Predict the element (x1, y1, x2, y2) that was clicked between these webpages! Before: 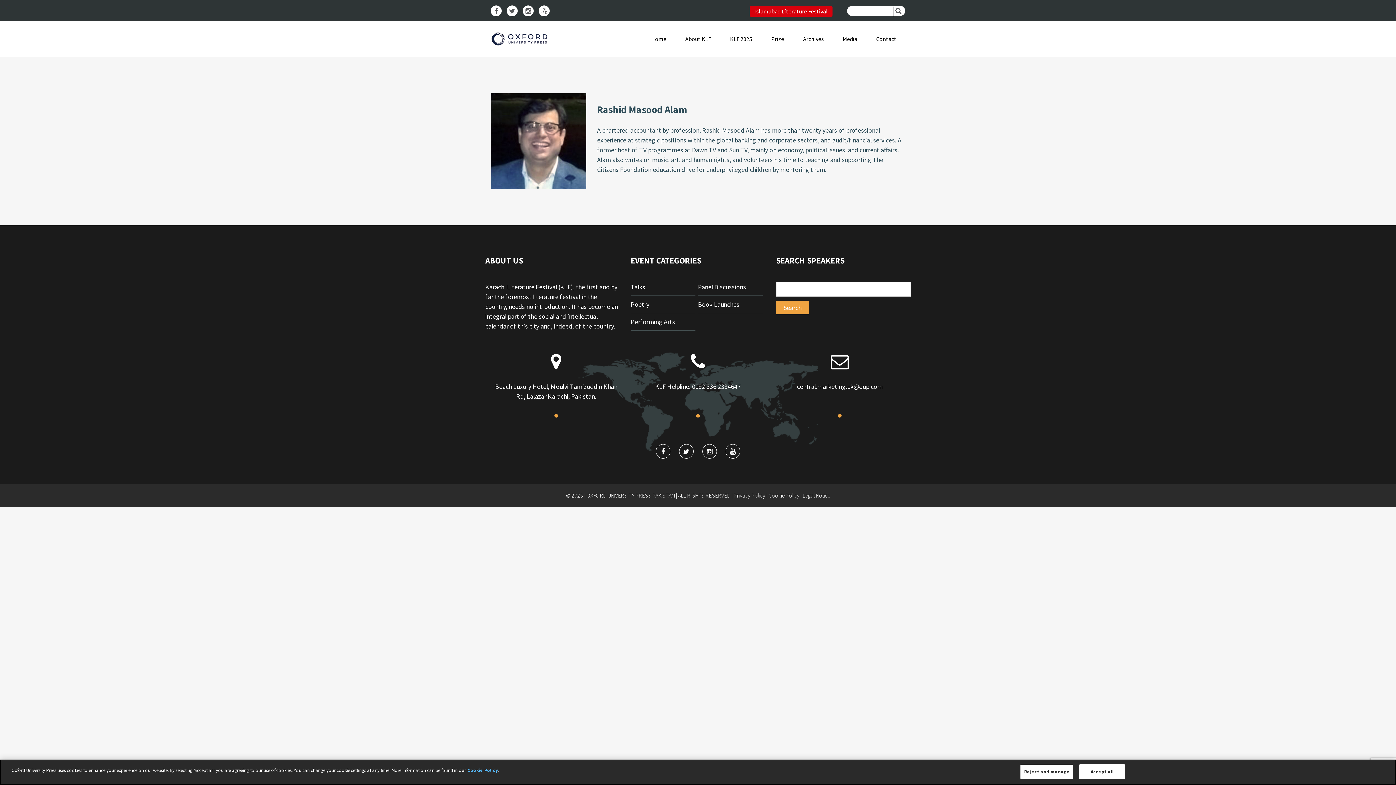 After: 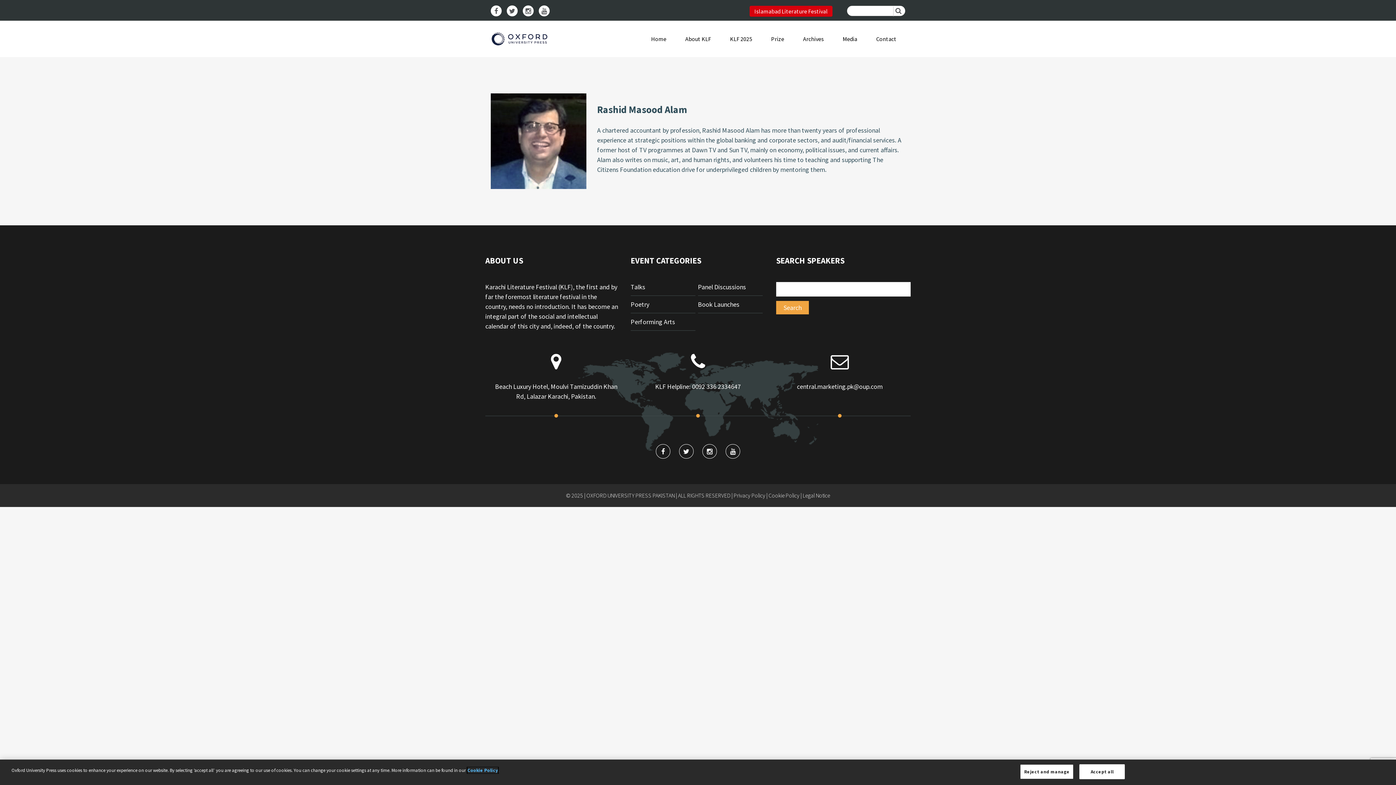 Action: label: Cookie Policy bbox: (467, 767, 498, 773)